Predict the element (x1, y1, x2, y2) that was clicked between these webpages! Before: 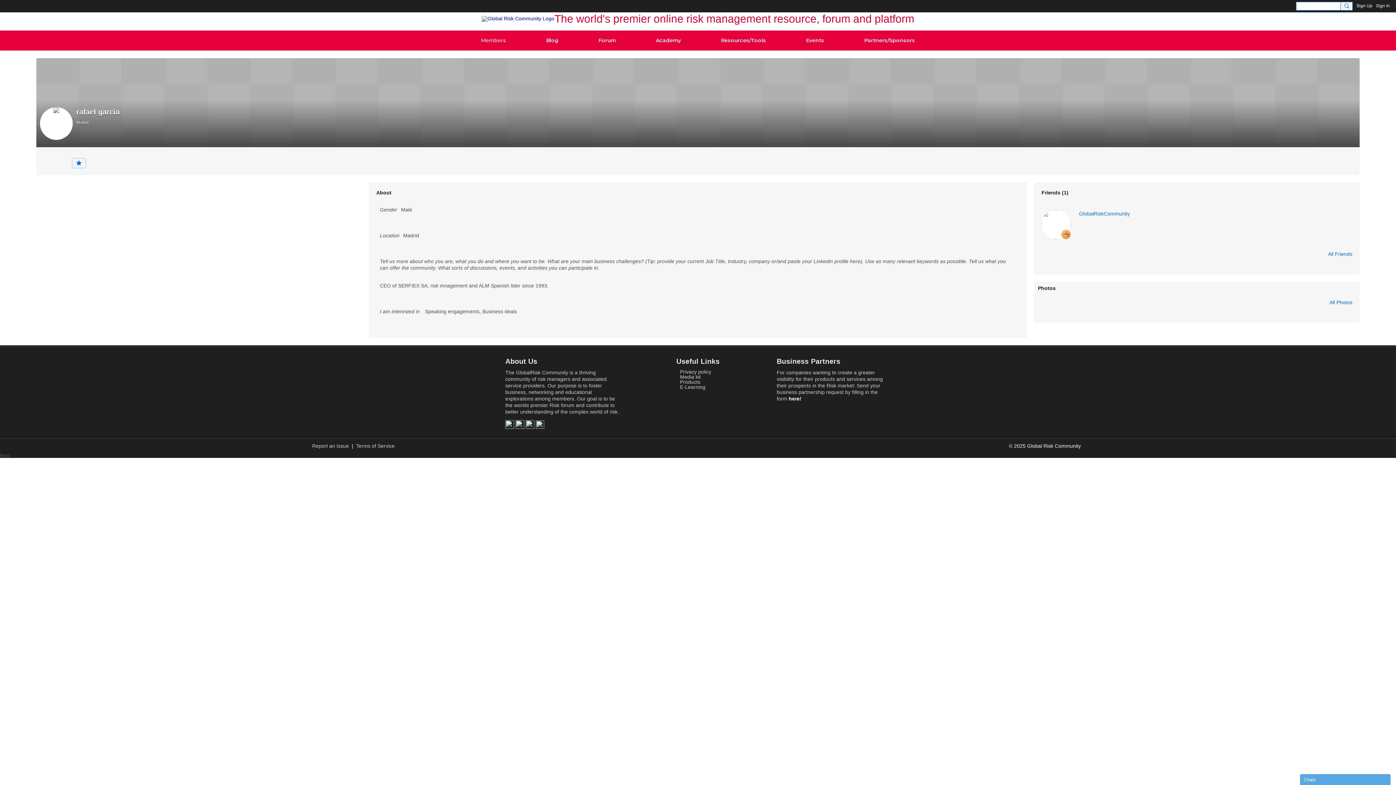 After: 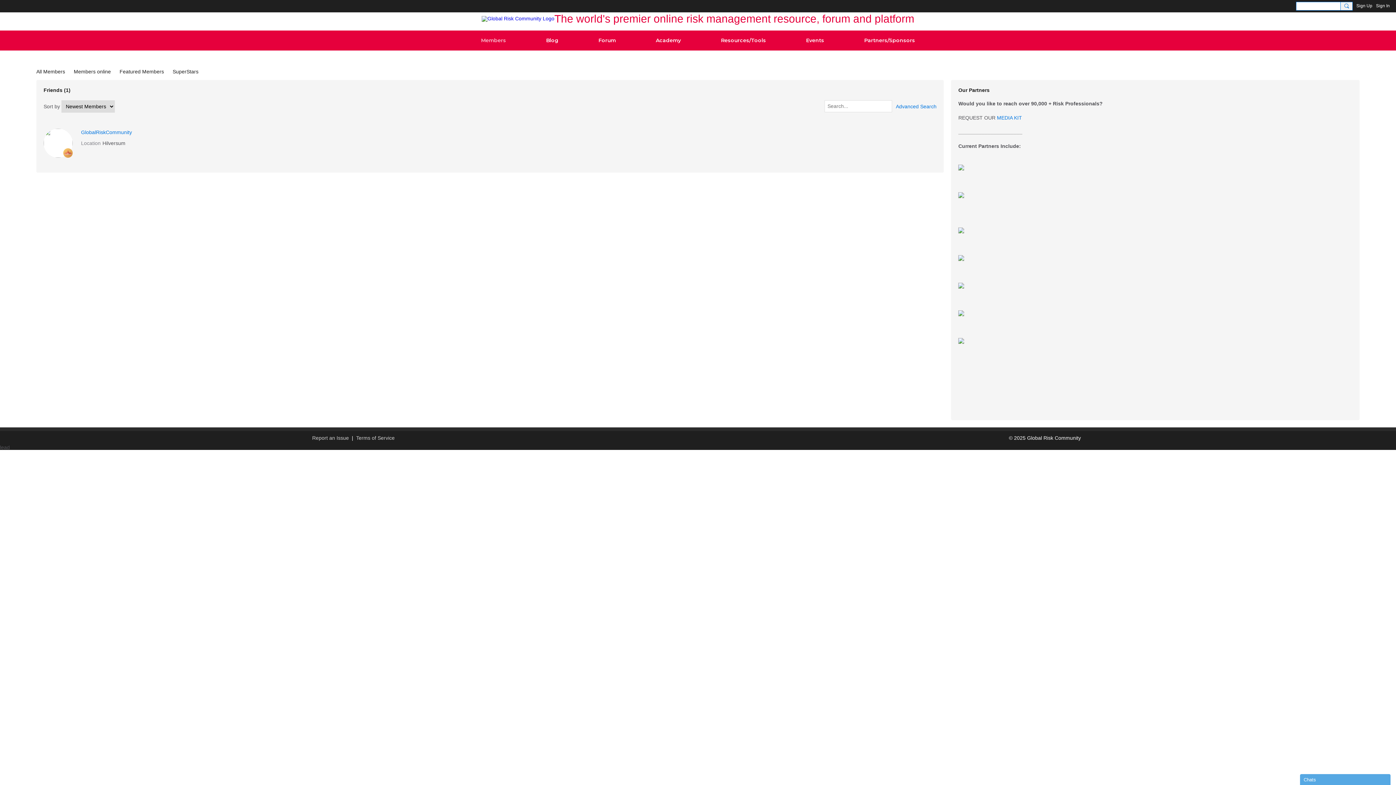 Action: label: All Friends bbox: (1328, 251, 1352, 256)